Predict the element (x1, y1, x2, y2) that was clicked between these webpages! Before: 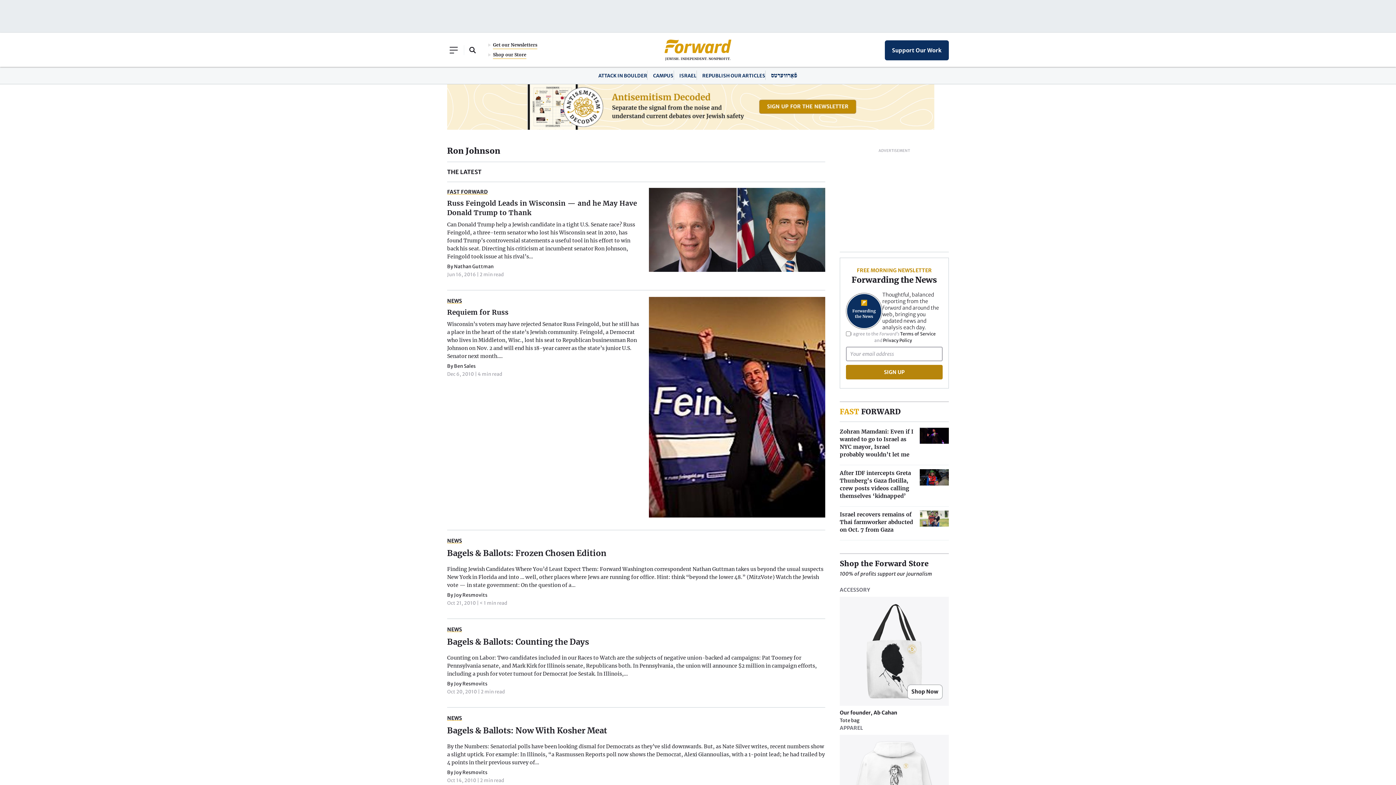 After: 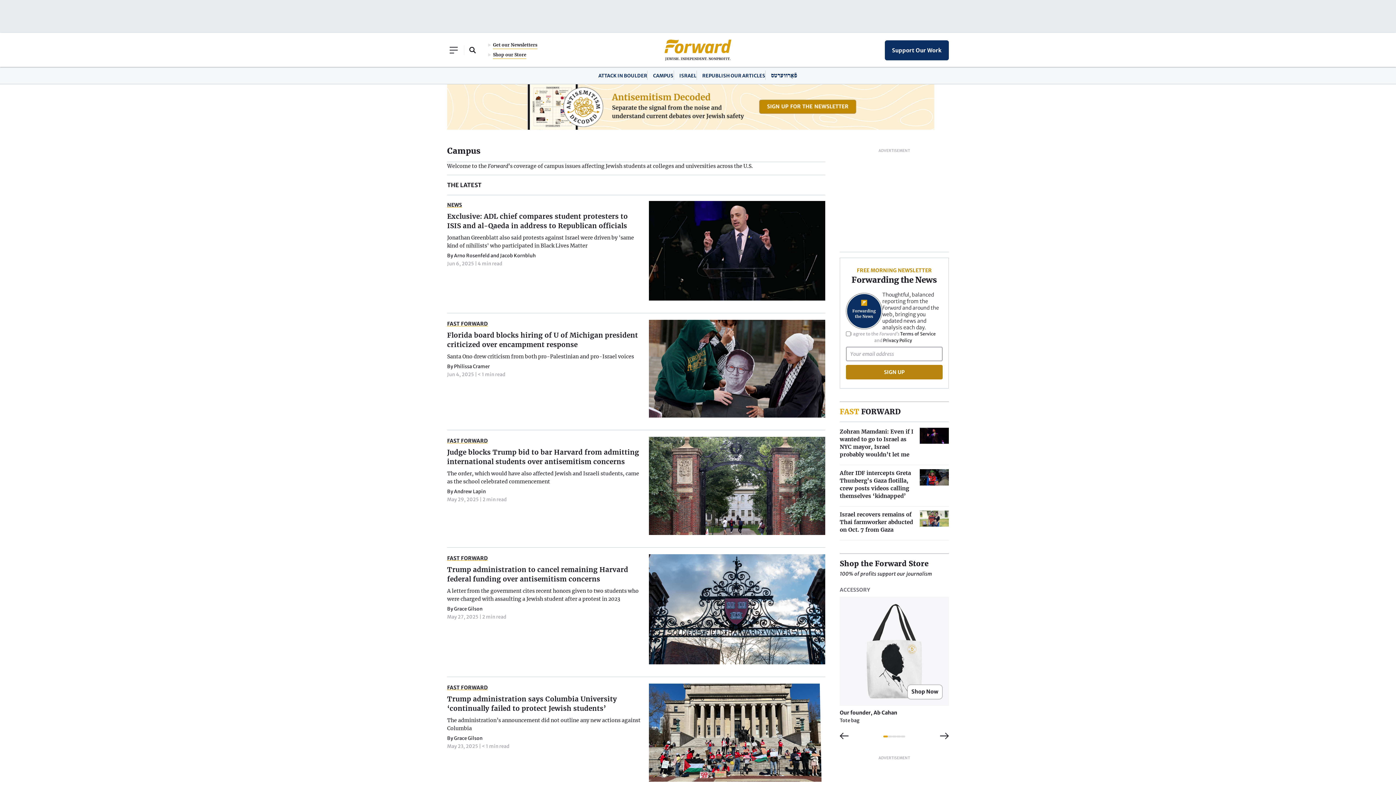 Action: label: CAMPUS bbox: (653, 72, 673, 78)